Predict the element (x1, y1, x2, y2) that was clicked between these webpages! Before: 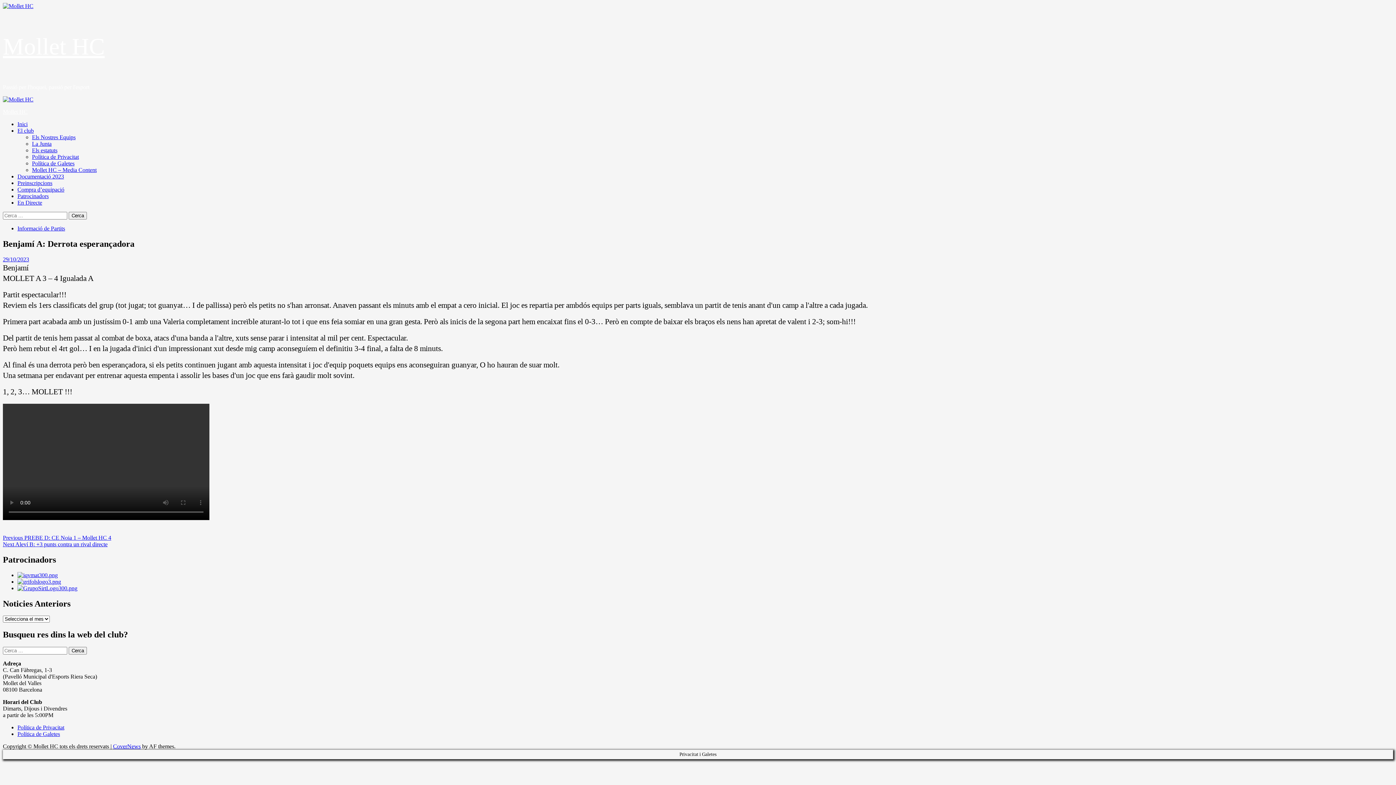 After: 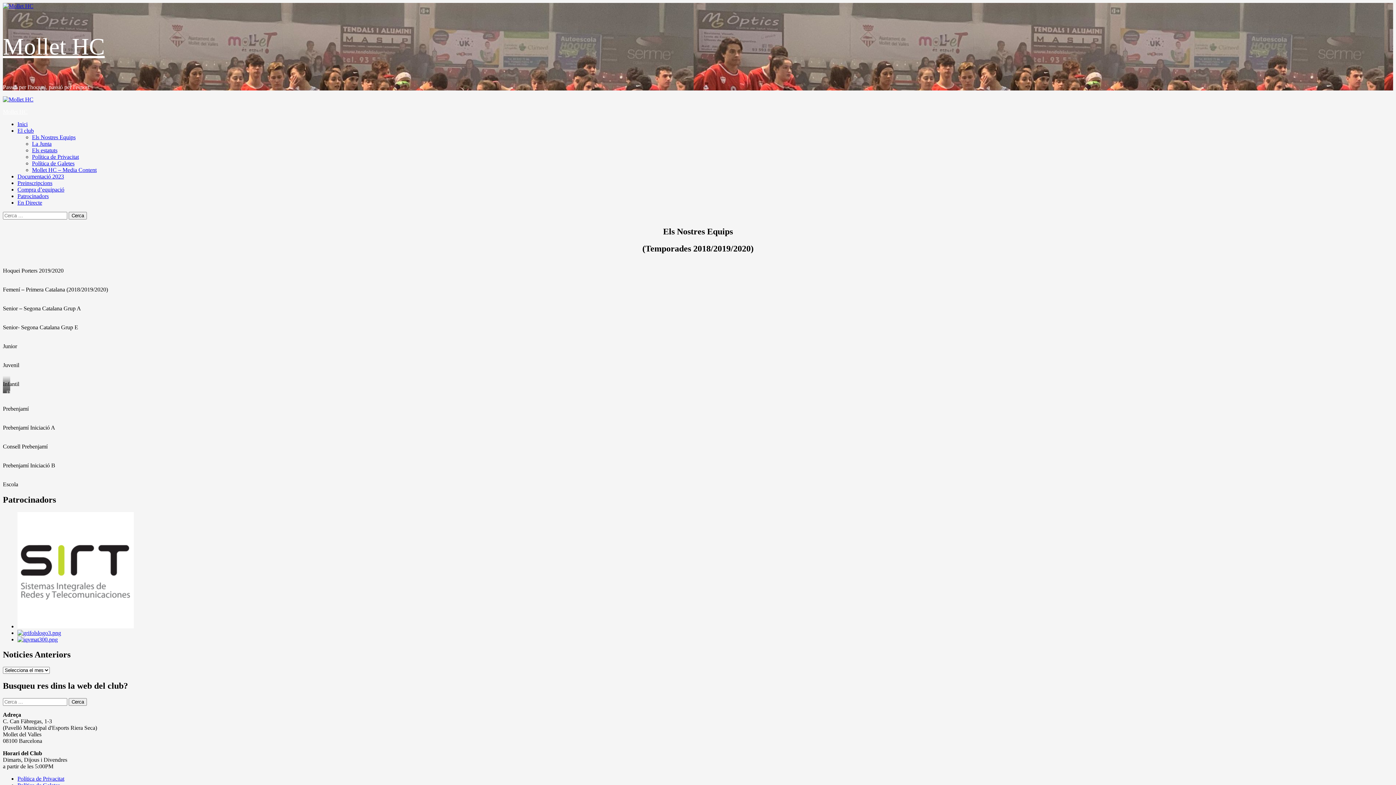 Action: label: Els Nostres Equips bbox: (32, 134, 75, 140)